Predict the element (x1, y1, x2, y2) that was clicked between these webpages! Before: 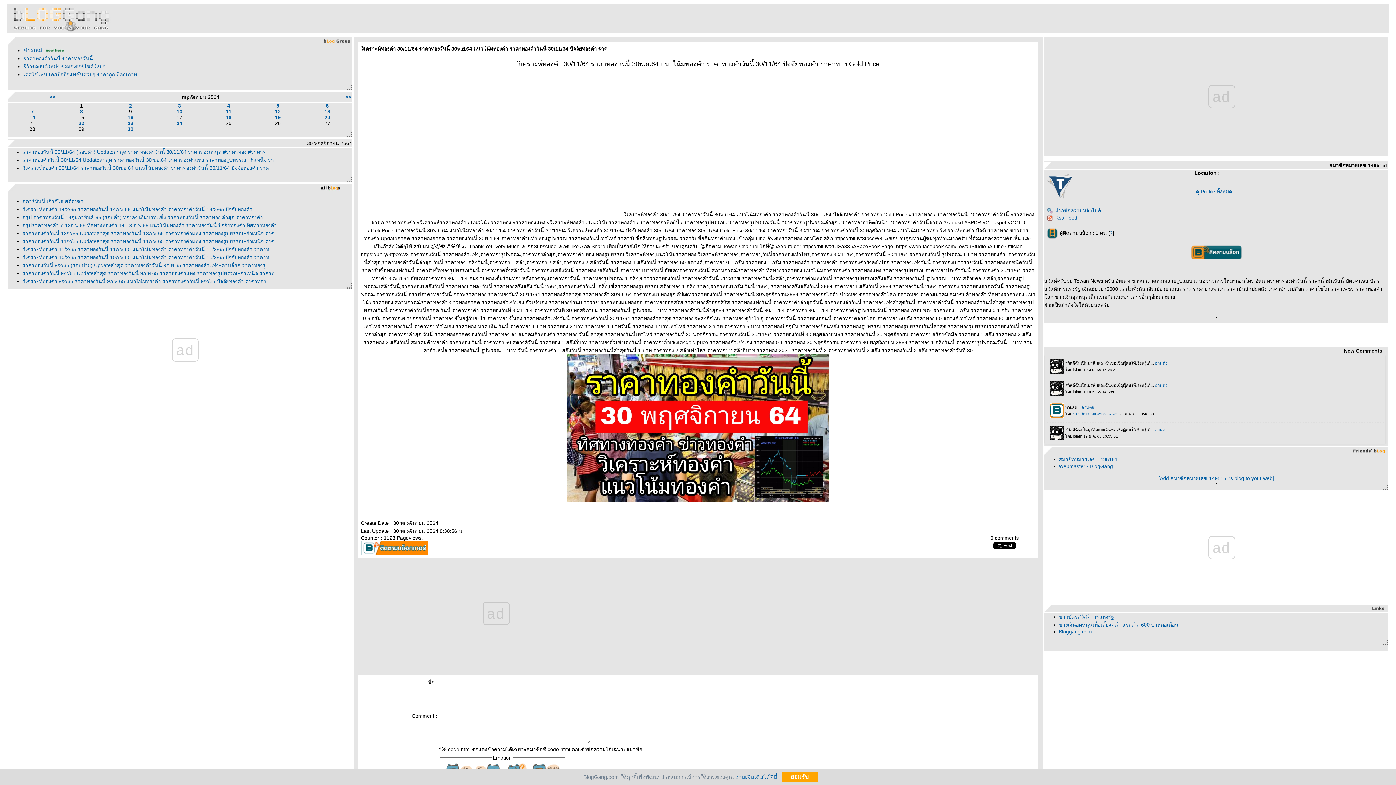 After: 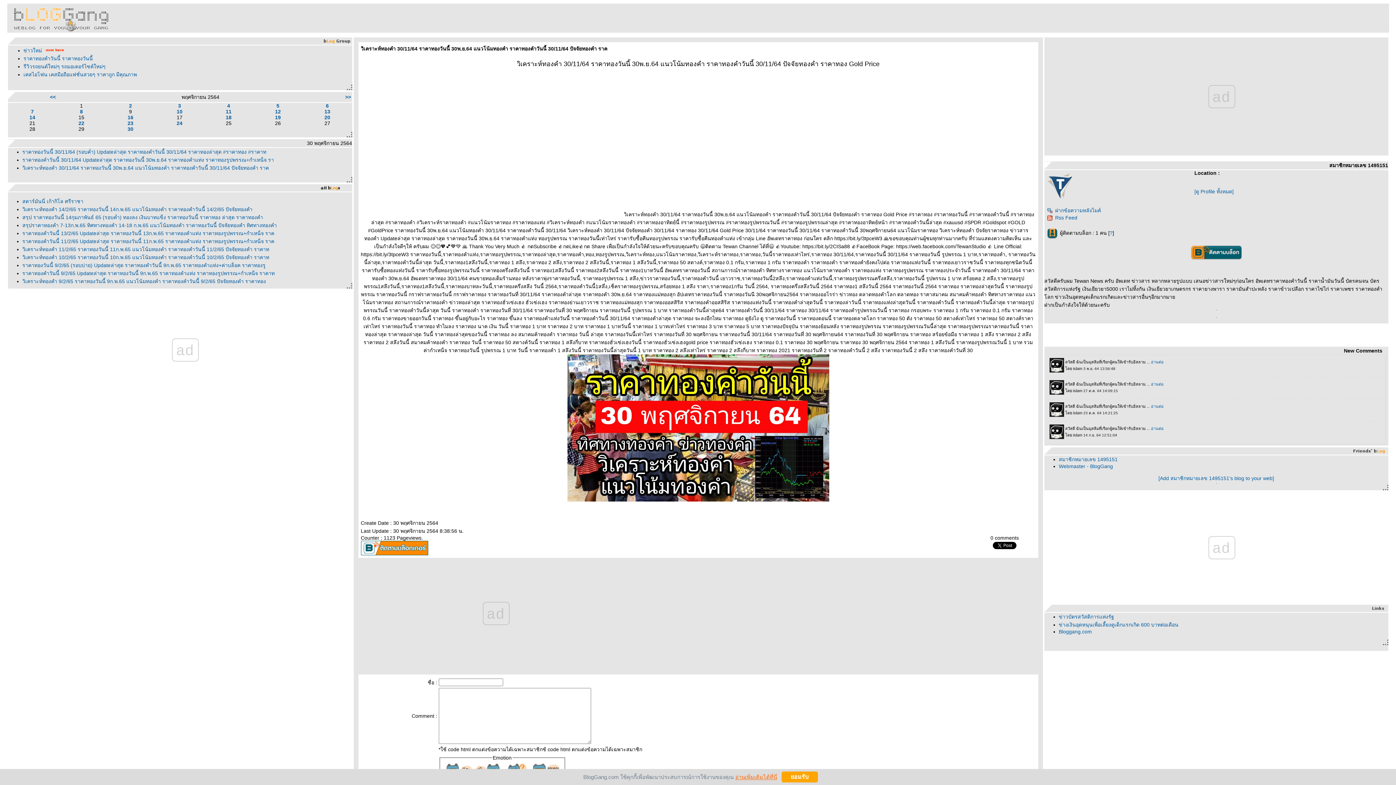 Action: bbox: (735, 774, 777, 780) label: อ่านเพิ่มเติมได้ที่นี่